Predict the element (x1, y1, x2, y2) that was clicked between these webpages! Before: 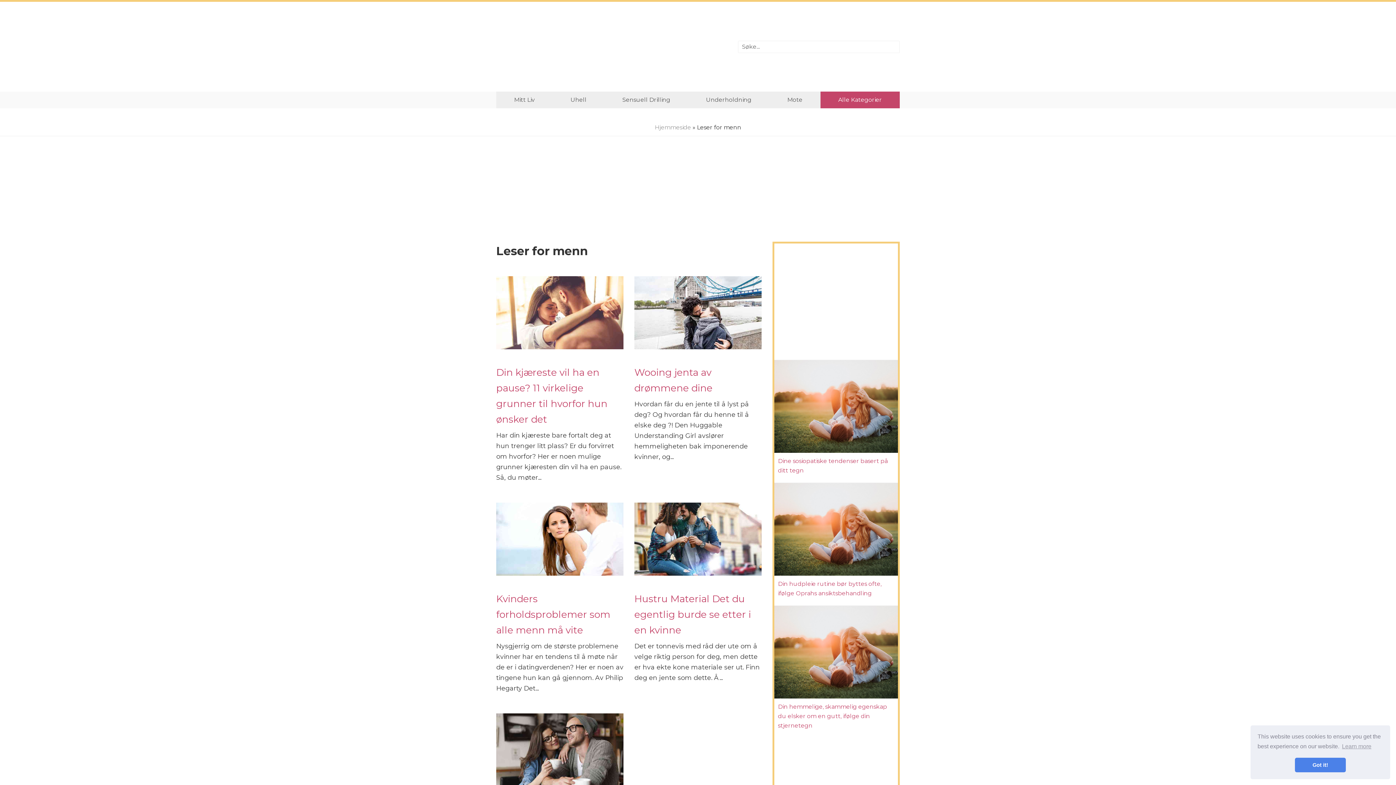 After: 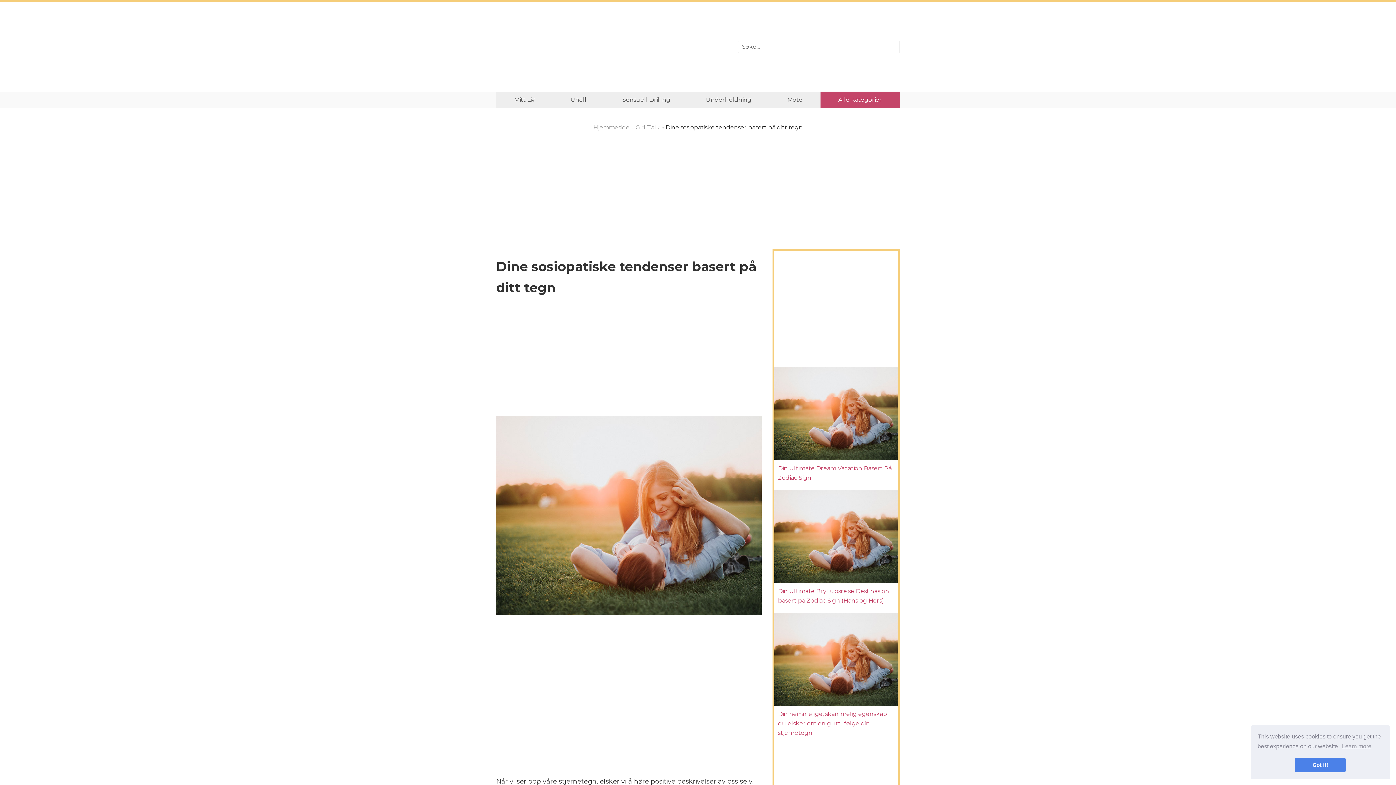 Action: bbox: (774, 402, 898, 409)